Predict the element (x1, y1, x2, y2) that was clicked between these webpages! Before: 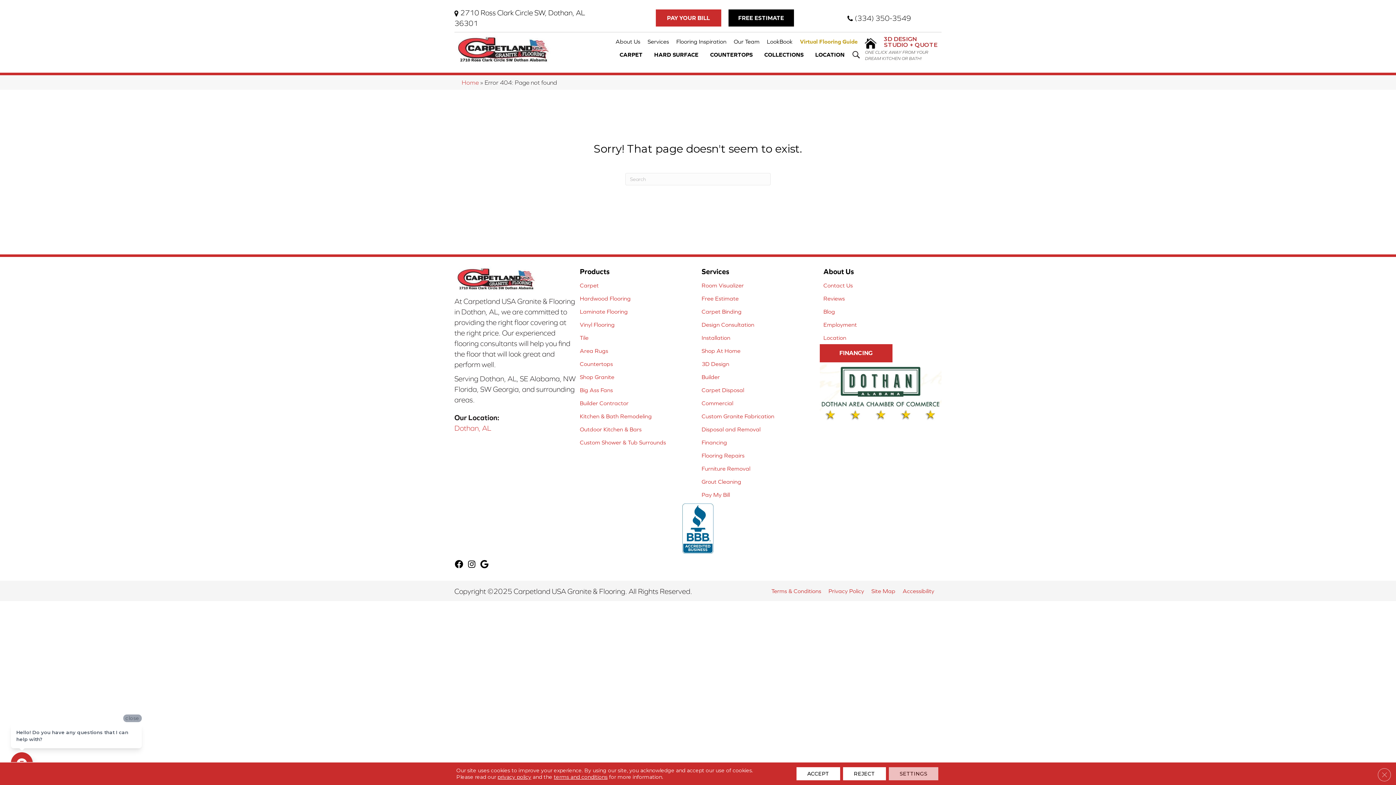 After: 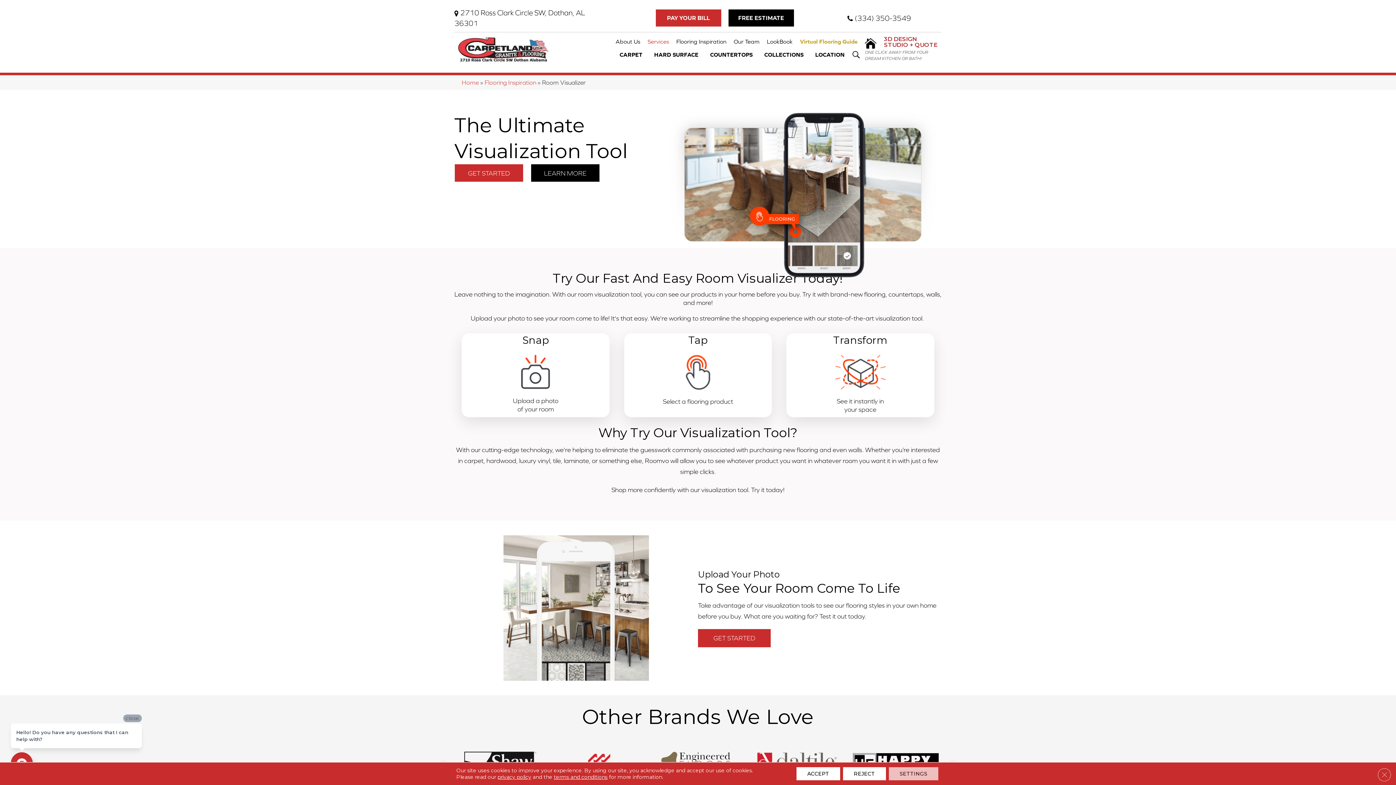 Action: label: Room Visualizer bbox: (698, 279, 747, 292)